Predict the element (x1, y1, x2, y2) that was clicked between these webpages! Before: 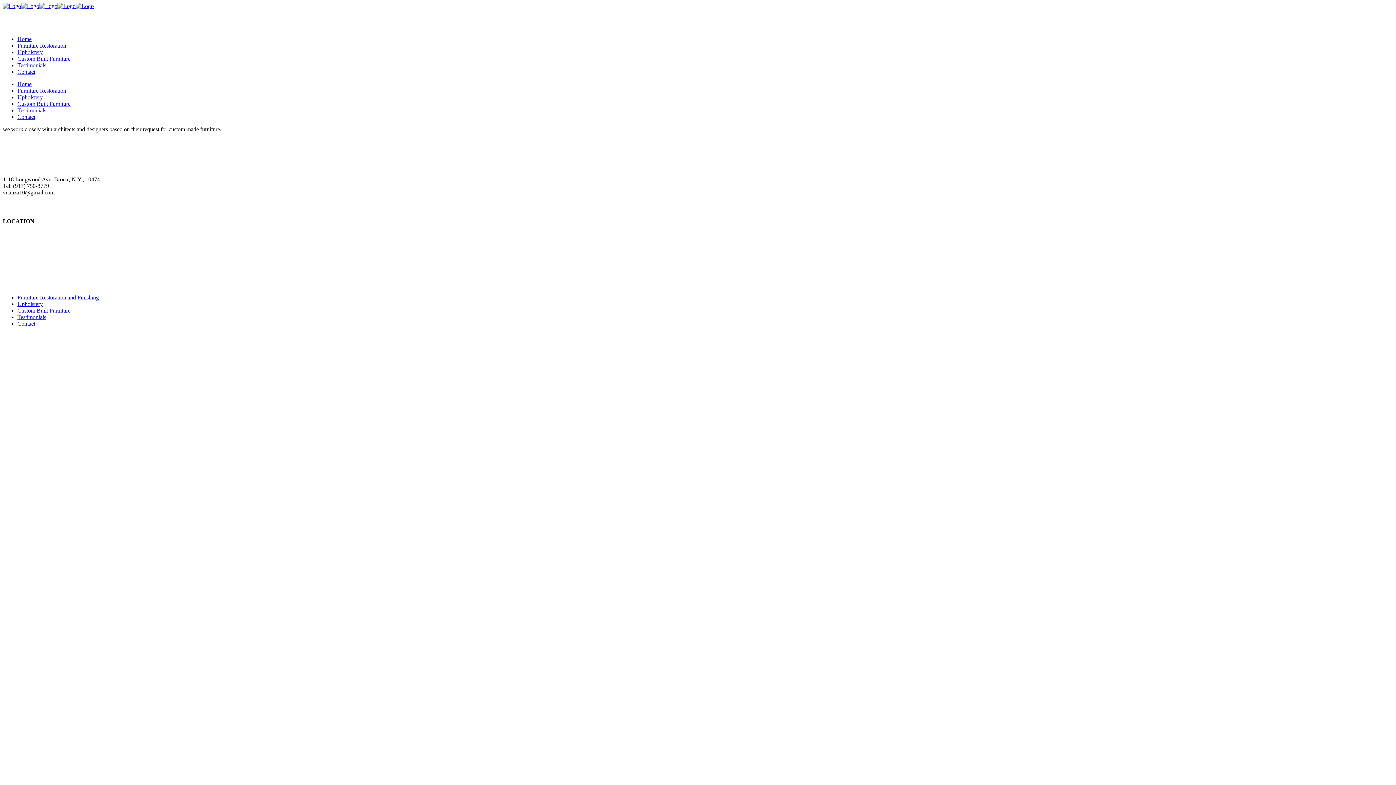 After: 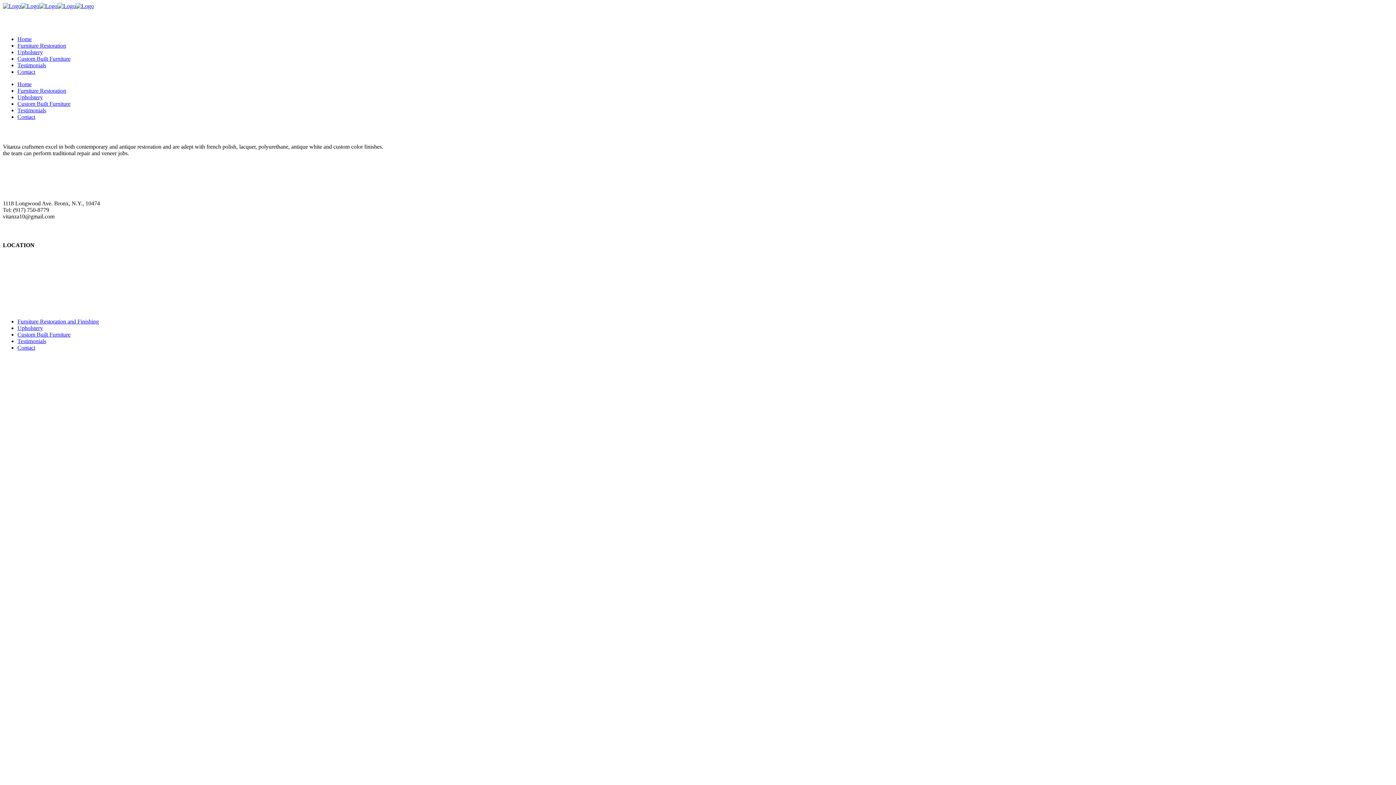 Action: label: Furniture Restoration and Finishing bbox: (17, 294, 98, 300)